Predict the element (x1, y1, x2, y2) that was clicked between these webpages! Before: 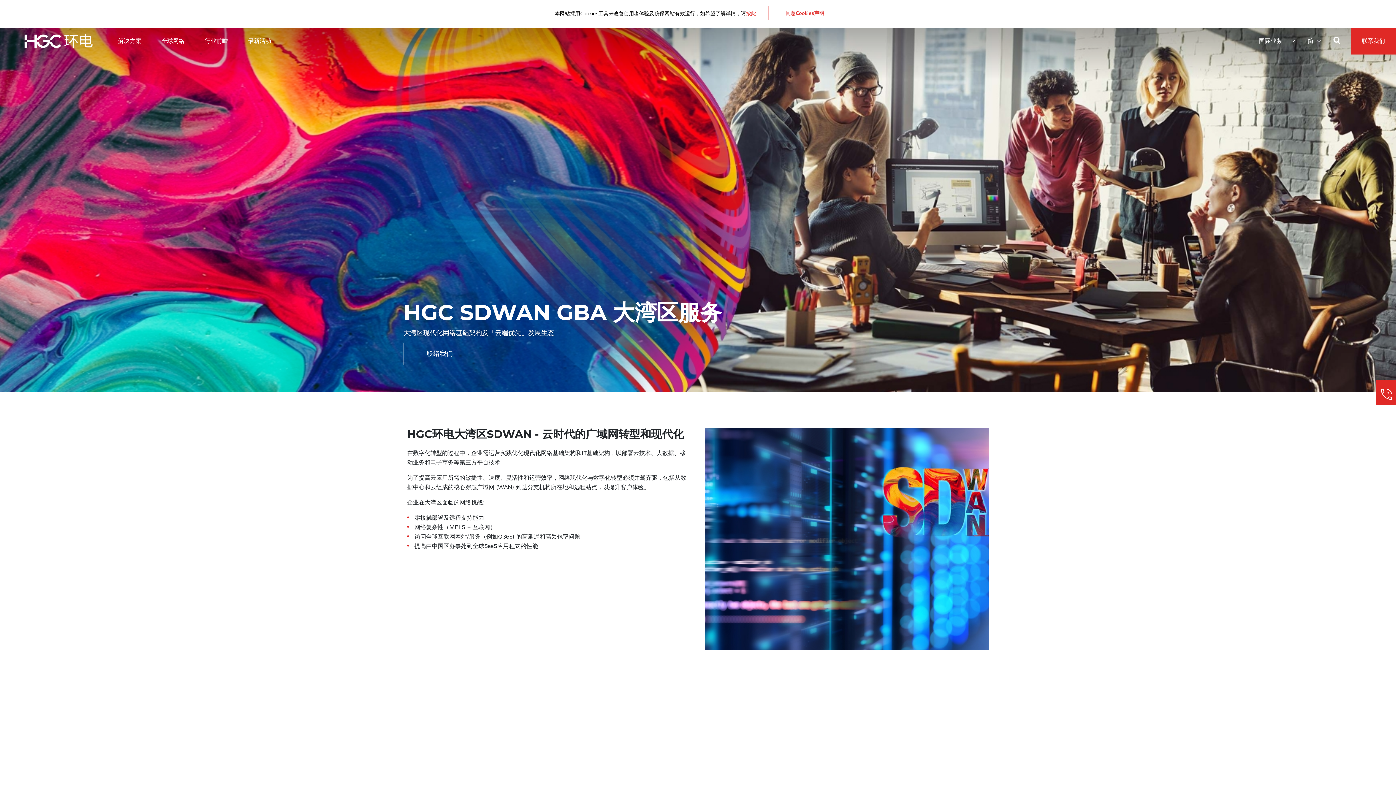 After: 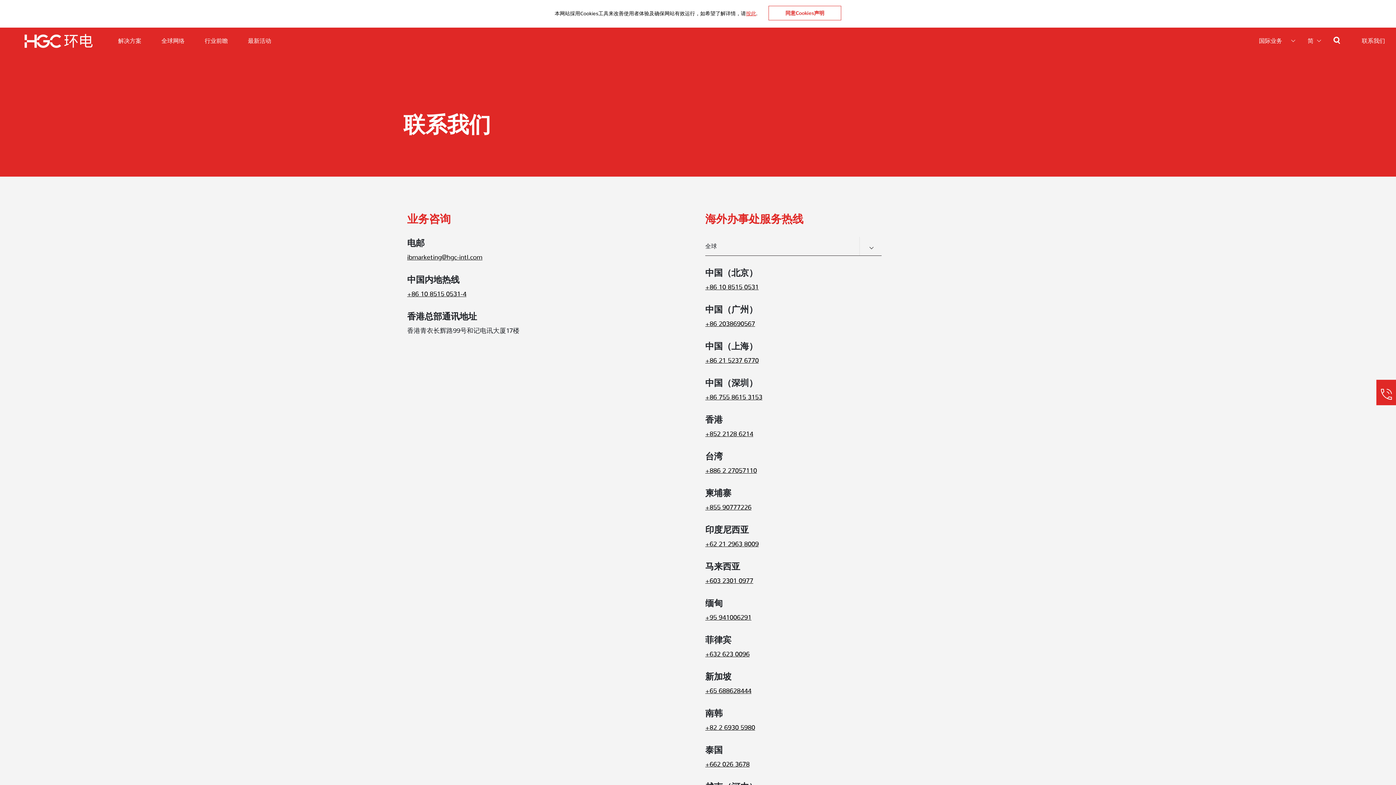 Action: bbox: (1376, 383, 1404, 405) label: 联络我们